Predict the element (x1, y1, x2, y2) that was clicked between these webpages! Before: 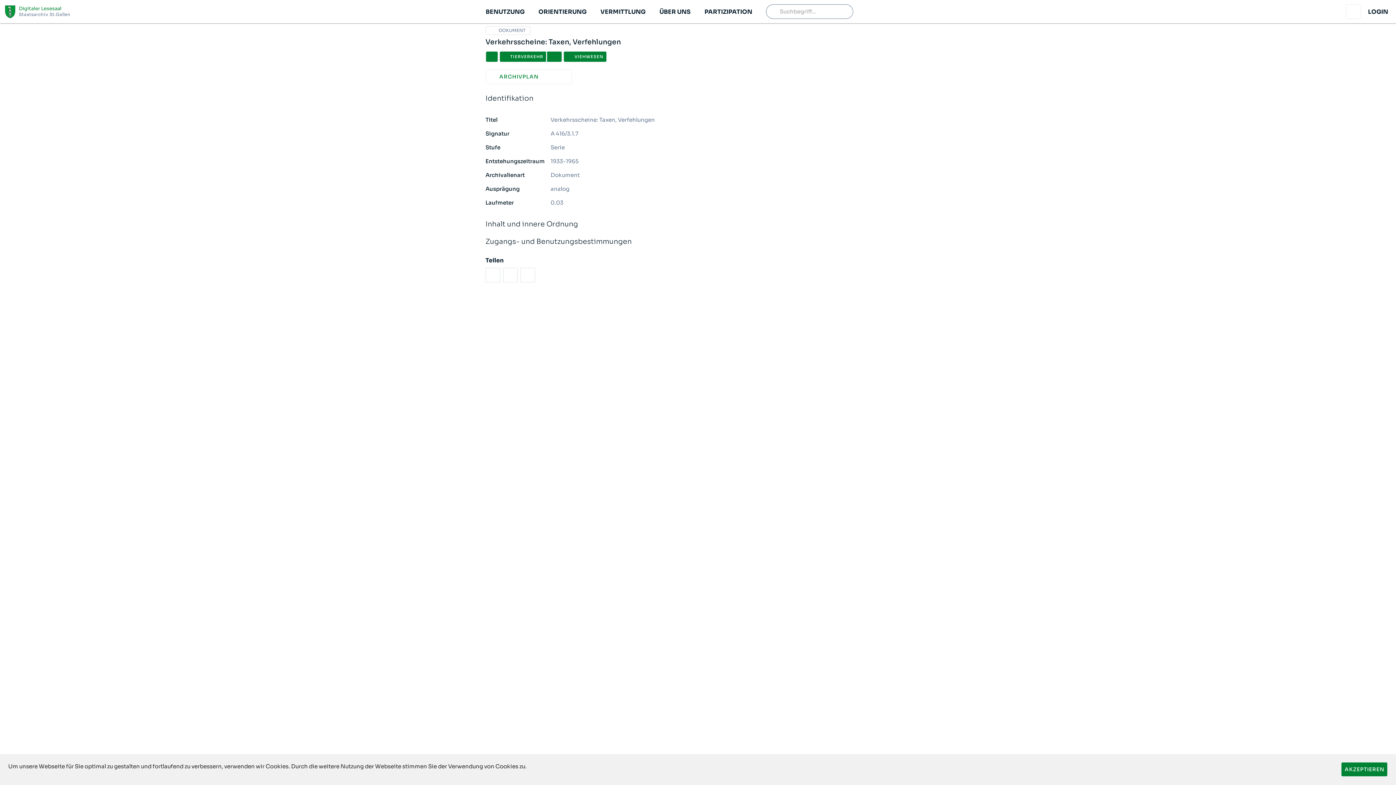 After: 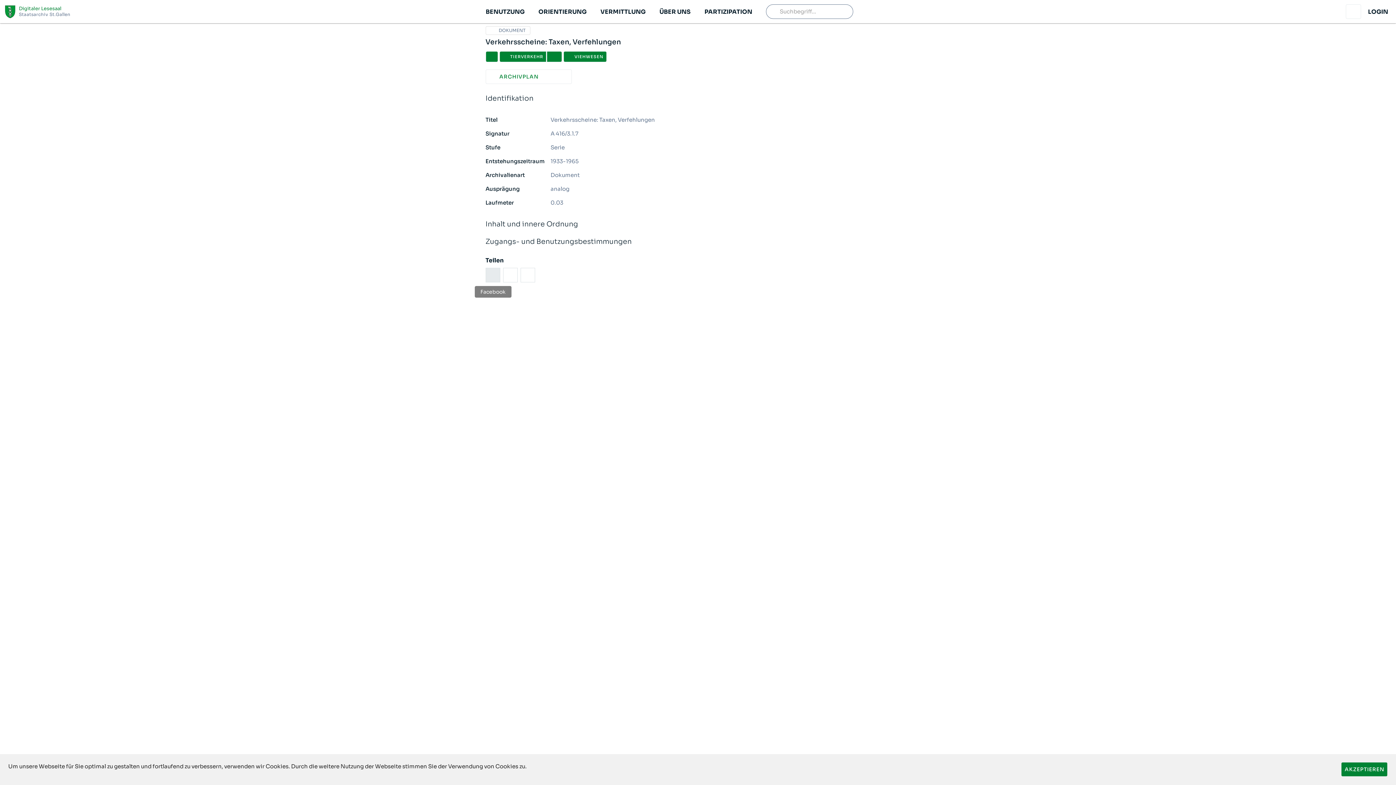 Action: bbox: (485, 268, 500, 282) label: facebook